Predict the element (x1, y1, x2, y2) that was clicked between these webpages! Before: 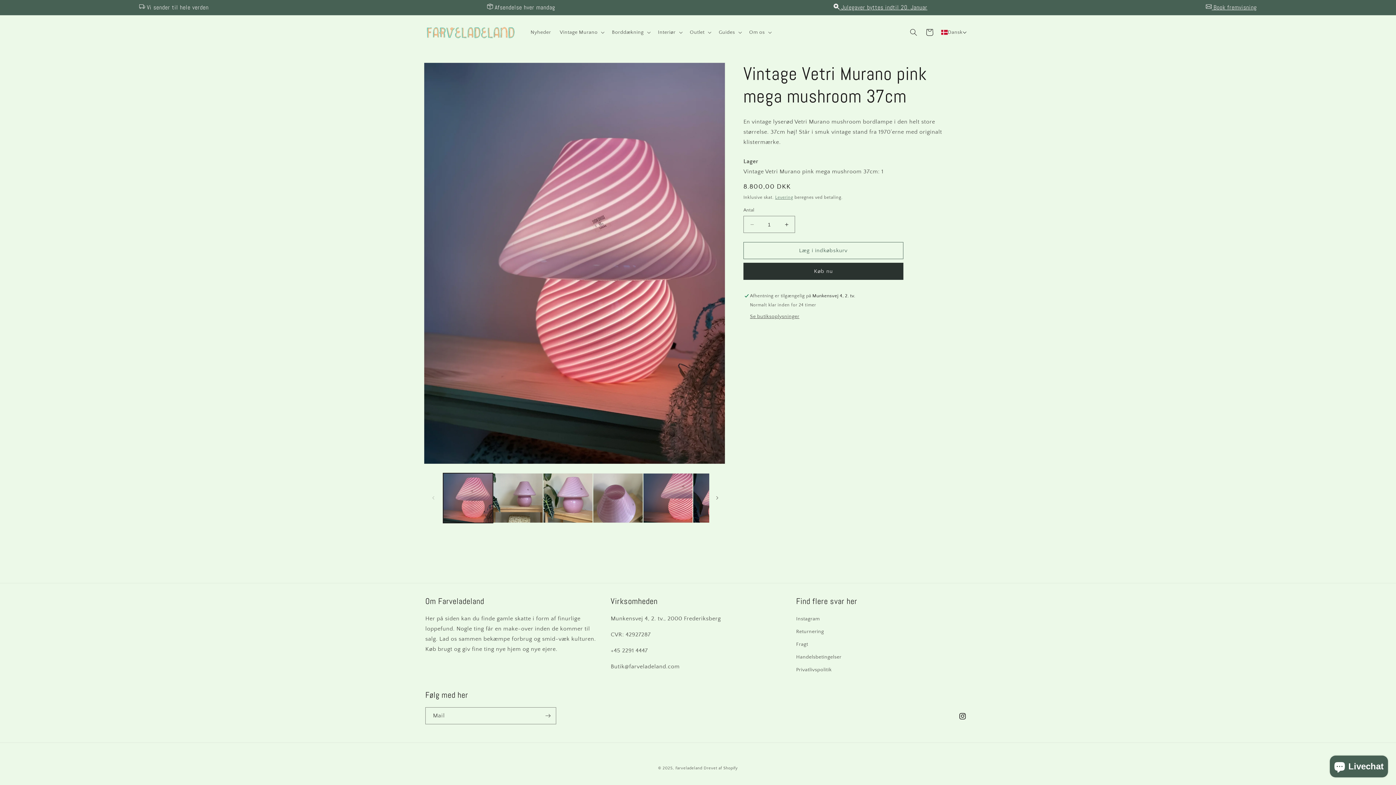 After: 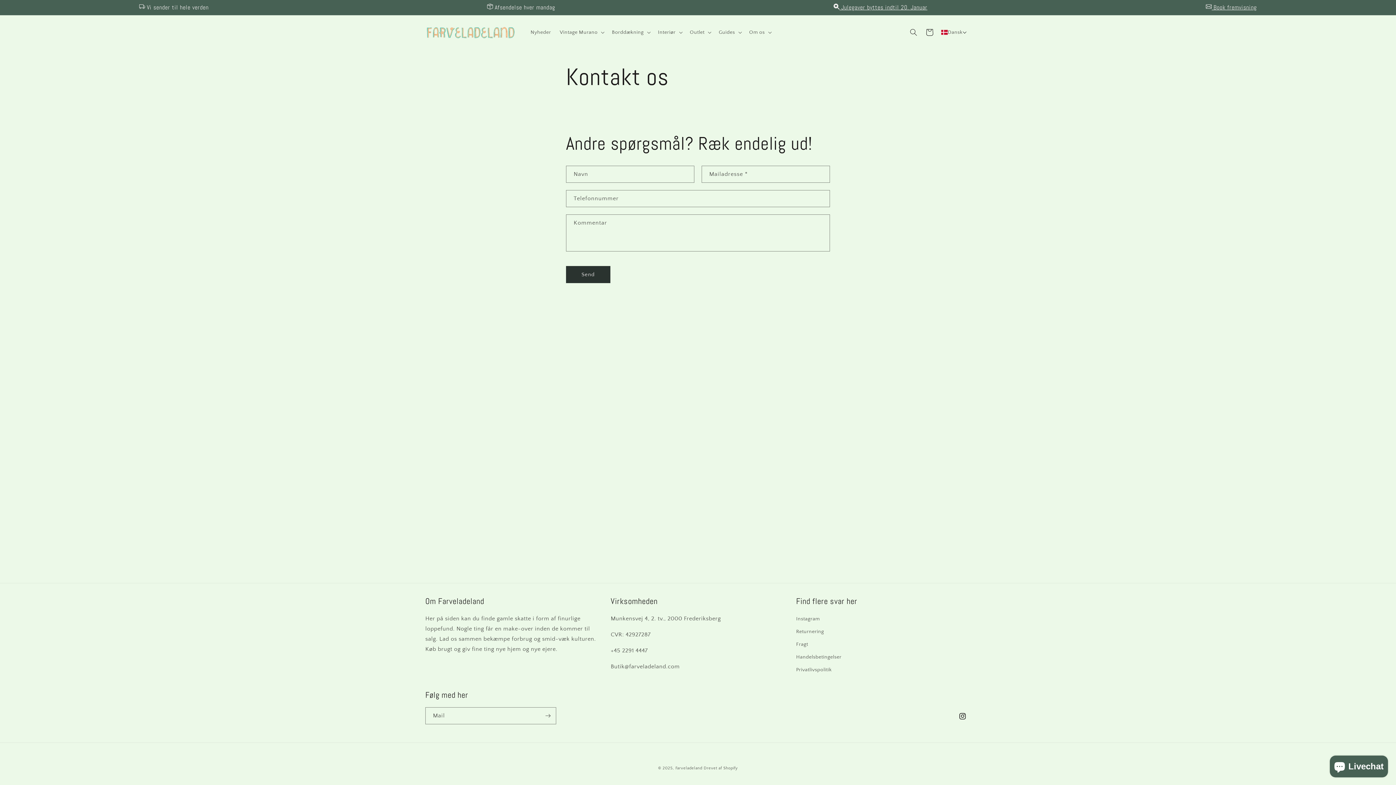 Action: label:  Book fremvisning bbox: (1206, 0, 1257, 14)